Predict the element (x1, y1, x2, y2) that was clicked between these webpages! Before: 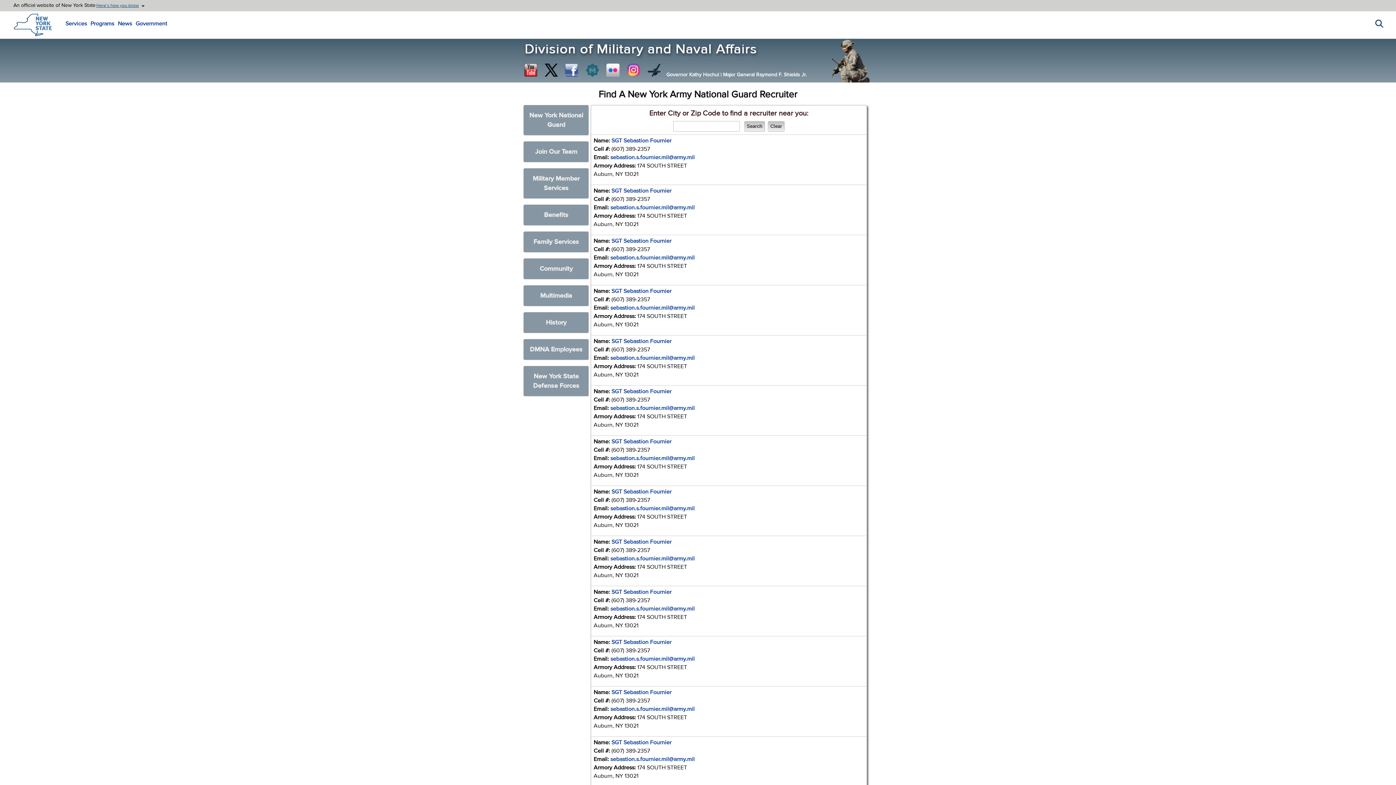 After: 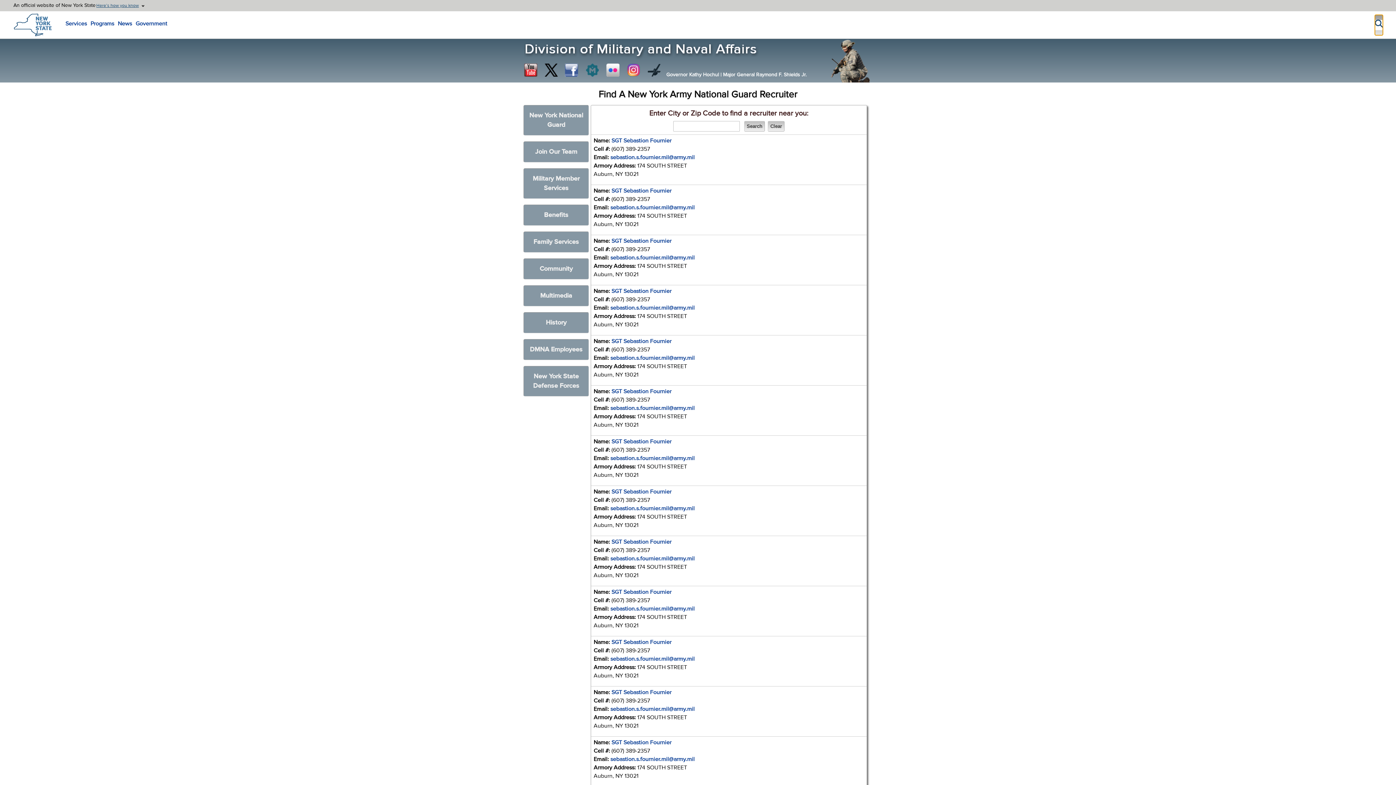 Action: bbox: (1375, 14, 1383, 35) label: Search this website